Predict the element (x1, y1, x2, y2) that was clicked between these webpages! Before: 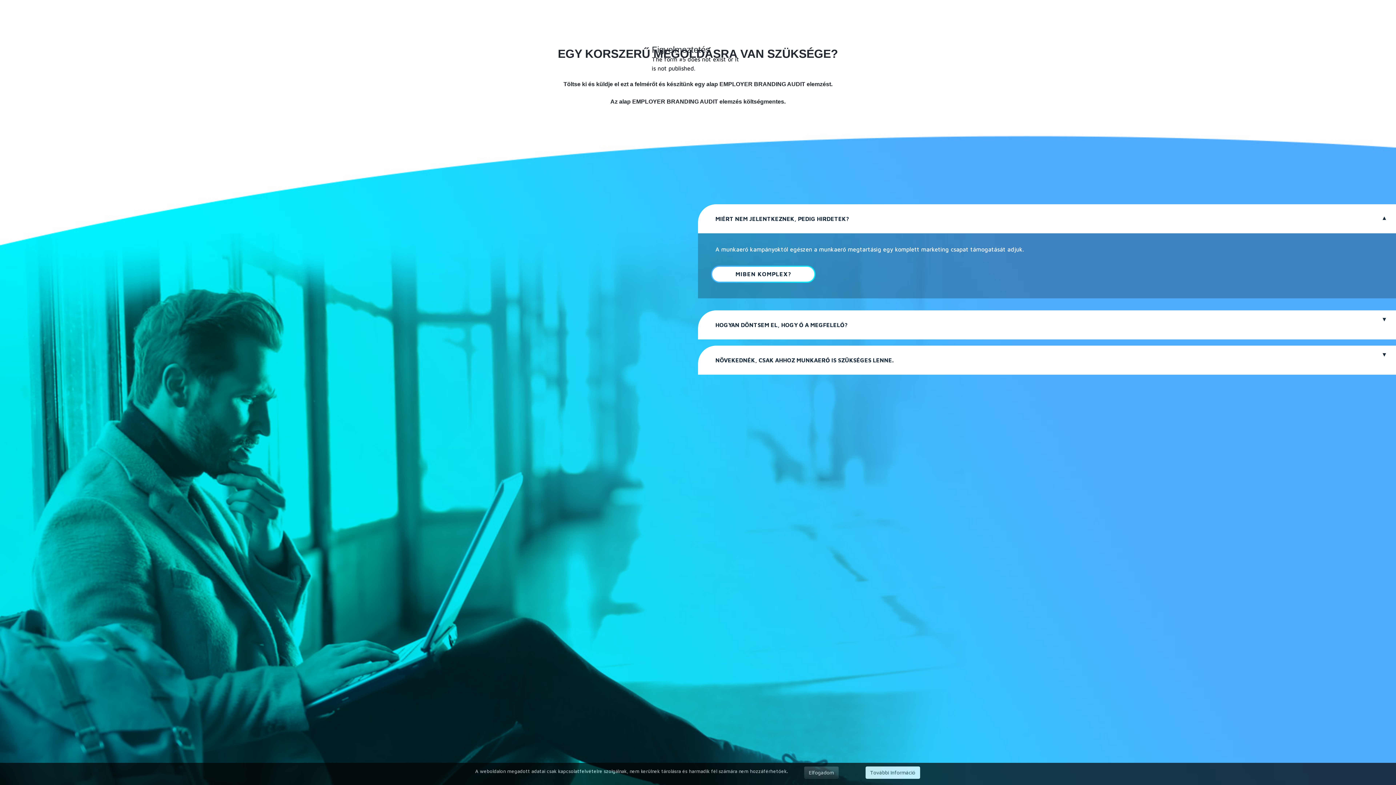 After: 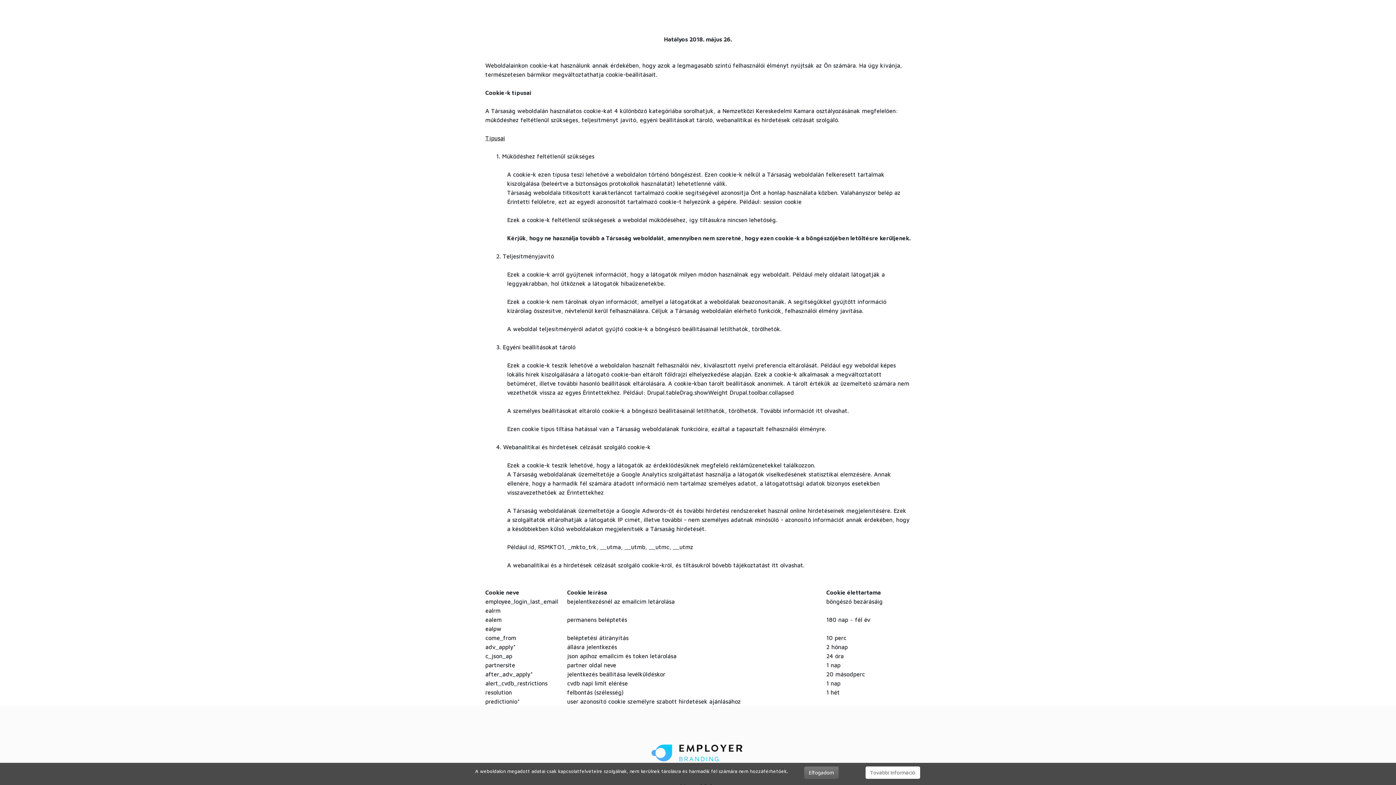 Action: bbox: (865, 766, 920, 779) label: További Információ